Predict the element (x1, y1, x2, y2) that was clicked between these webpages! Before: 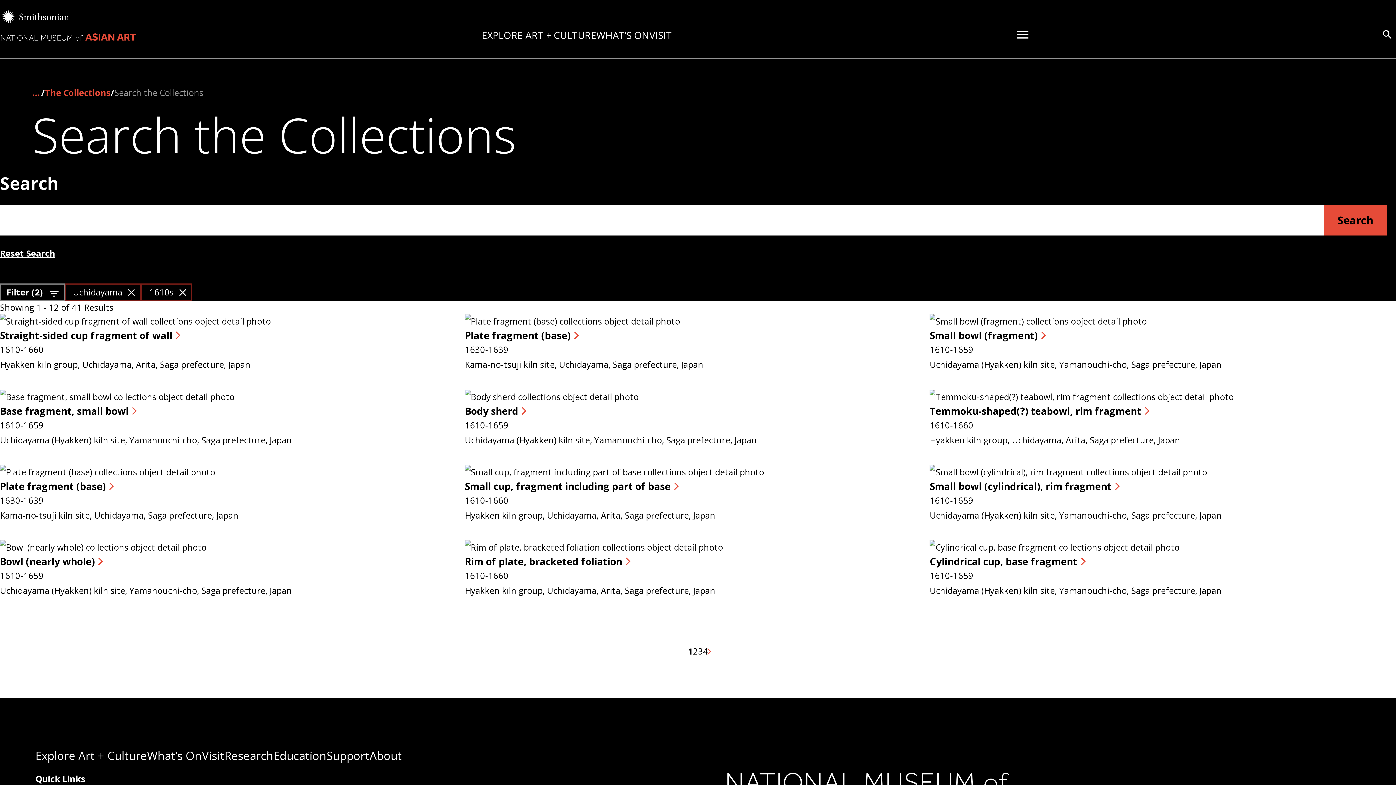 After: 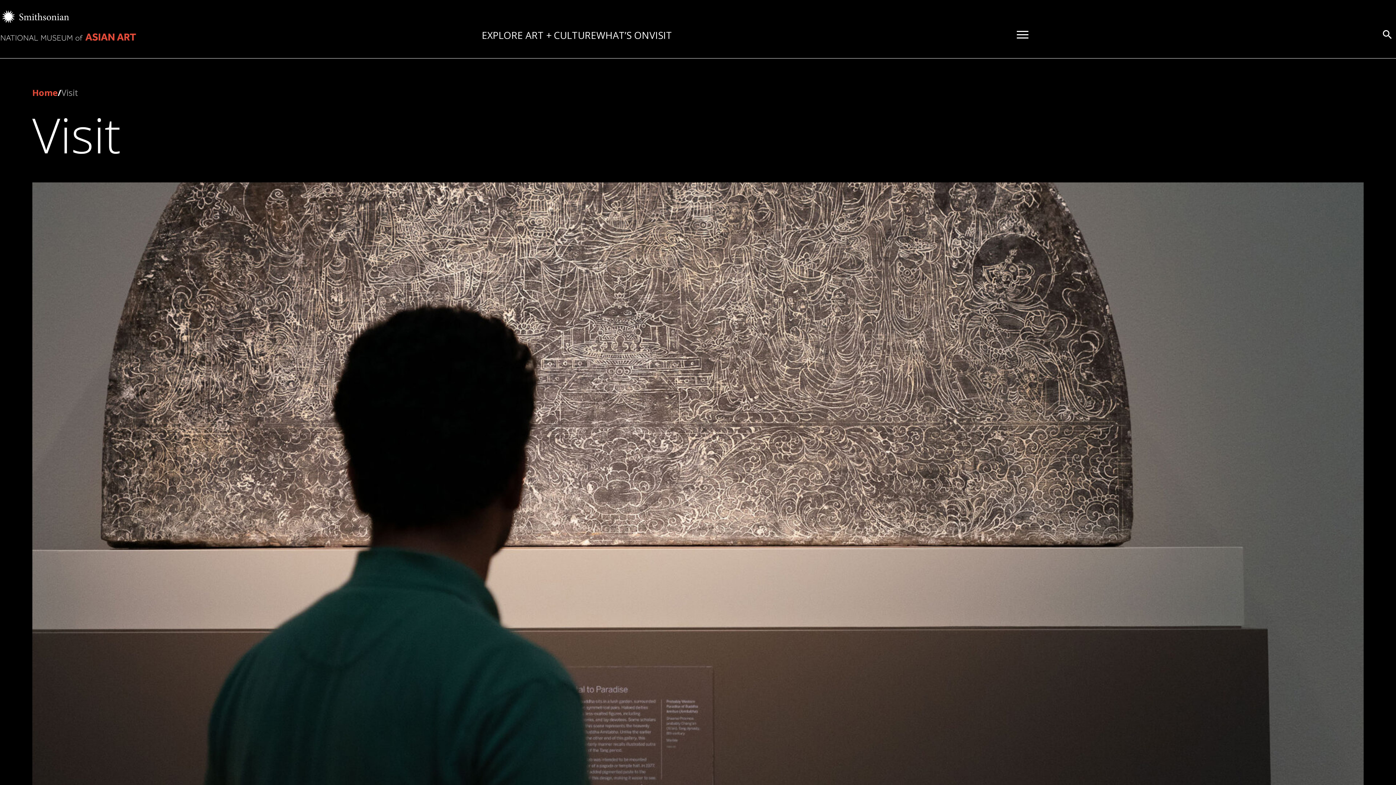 Action: label: Visit bbox: (202, 748, 224, 763)